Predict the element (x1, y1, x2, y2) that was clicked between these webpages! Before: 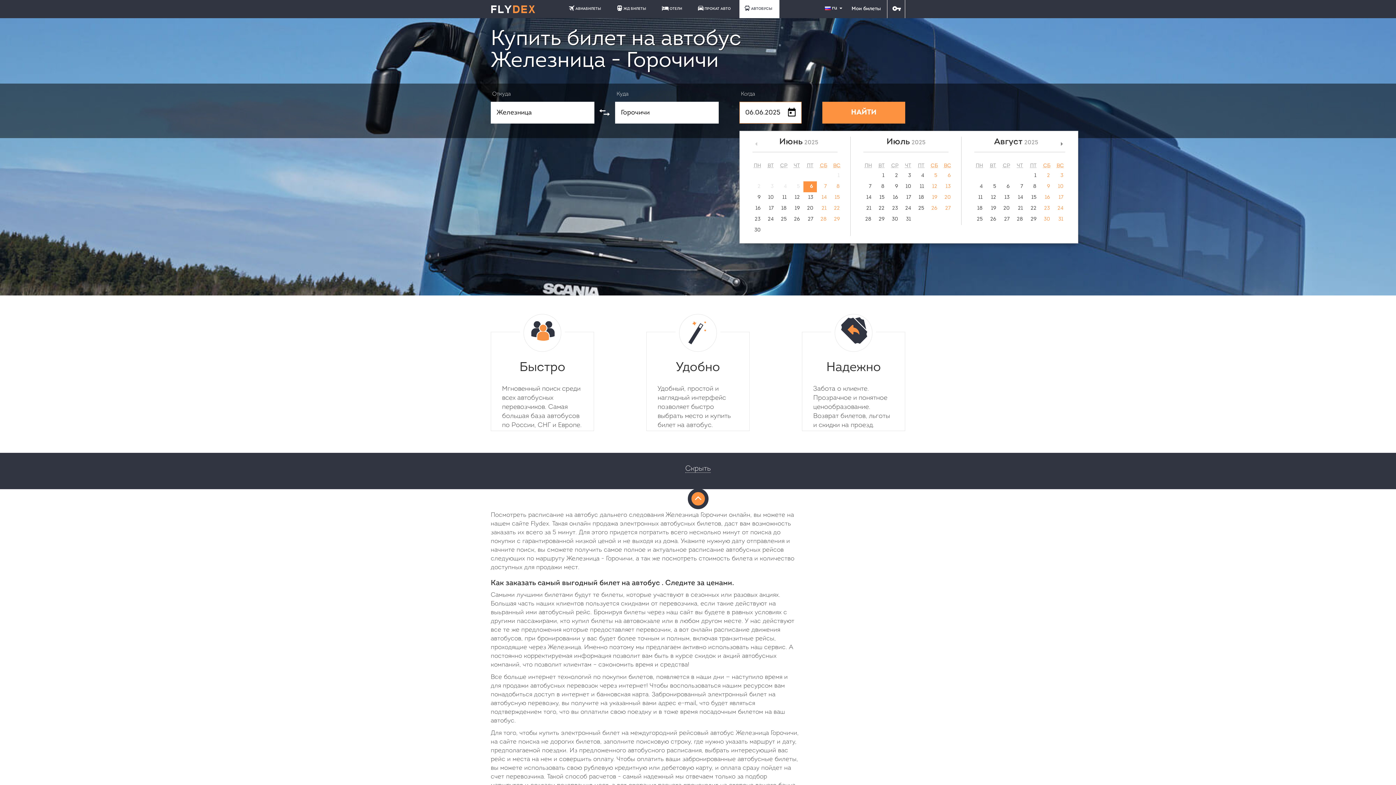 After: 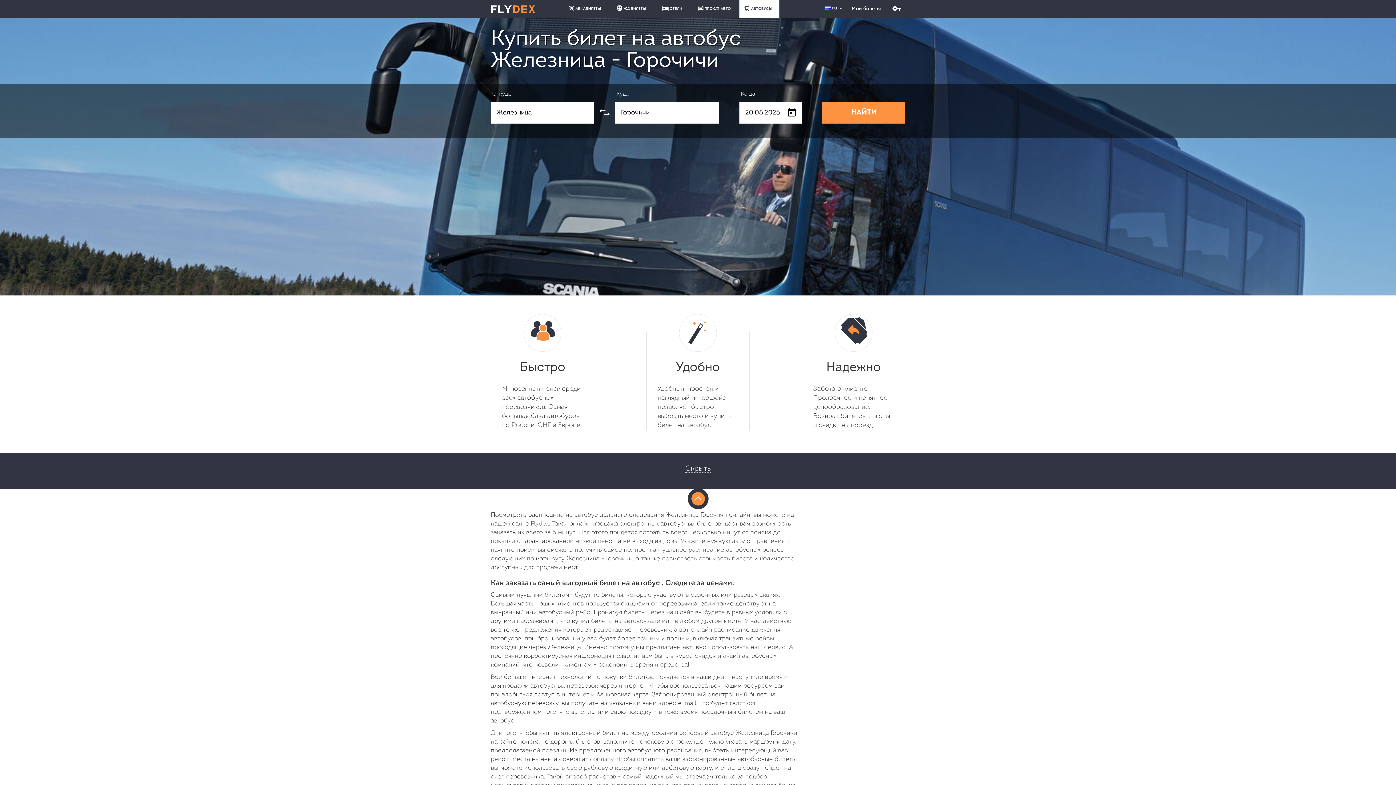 Action: label: 20 bbox: (1000, 203, 1013, 214)